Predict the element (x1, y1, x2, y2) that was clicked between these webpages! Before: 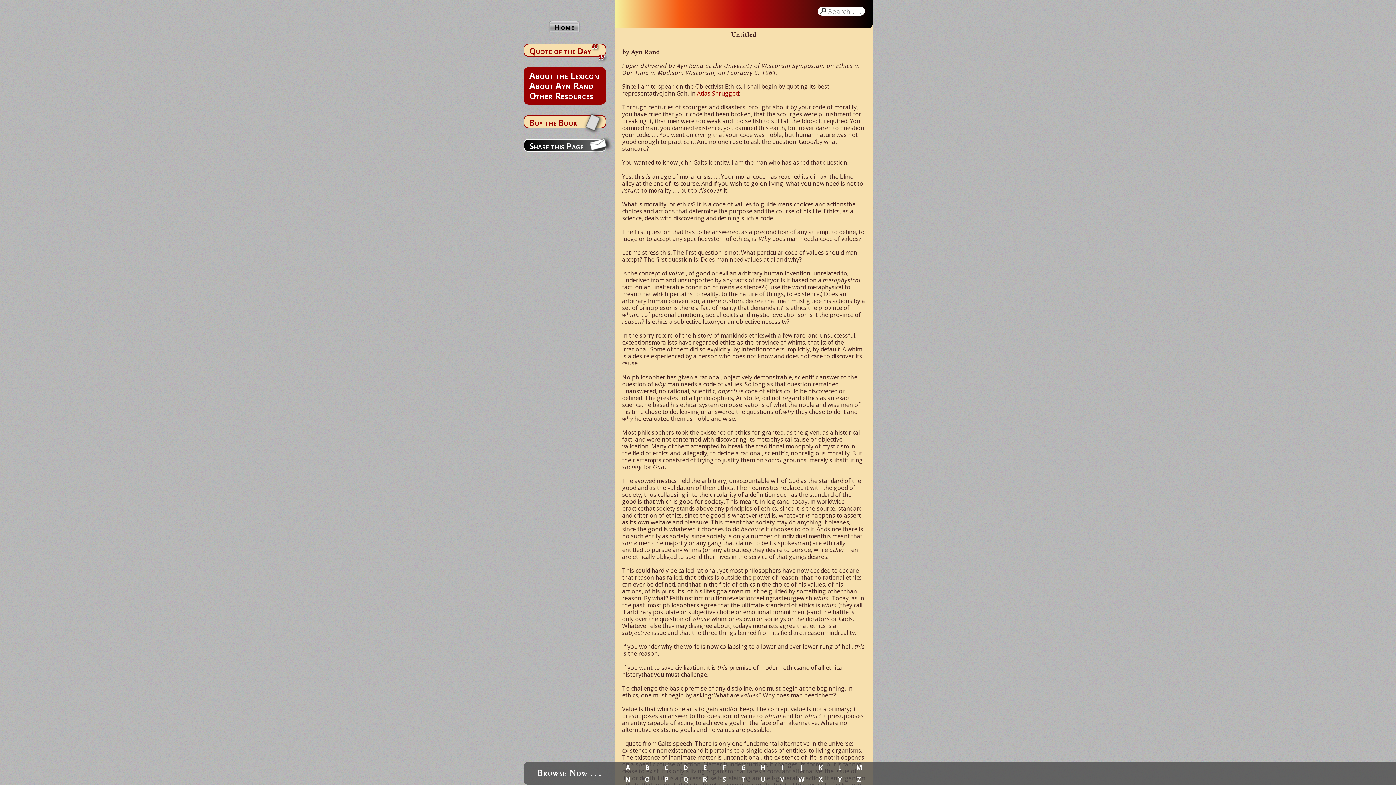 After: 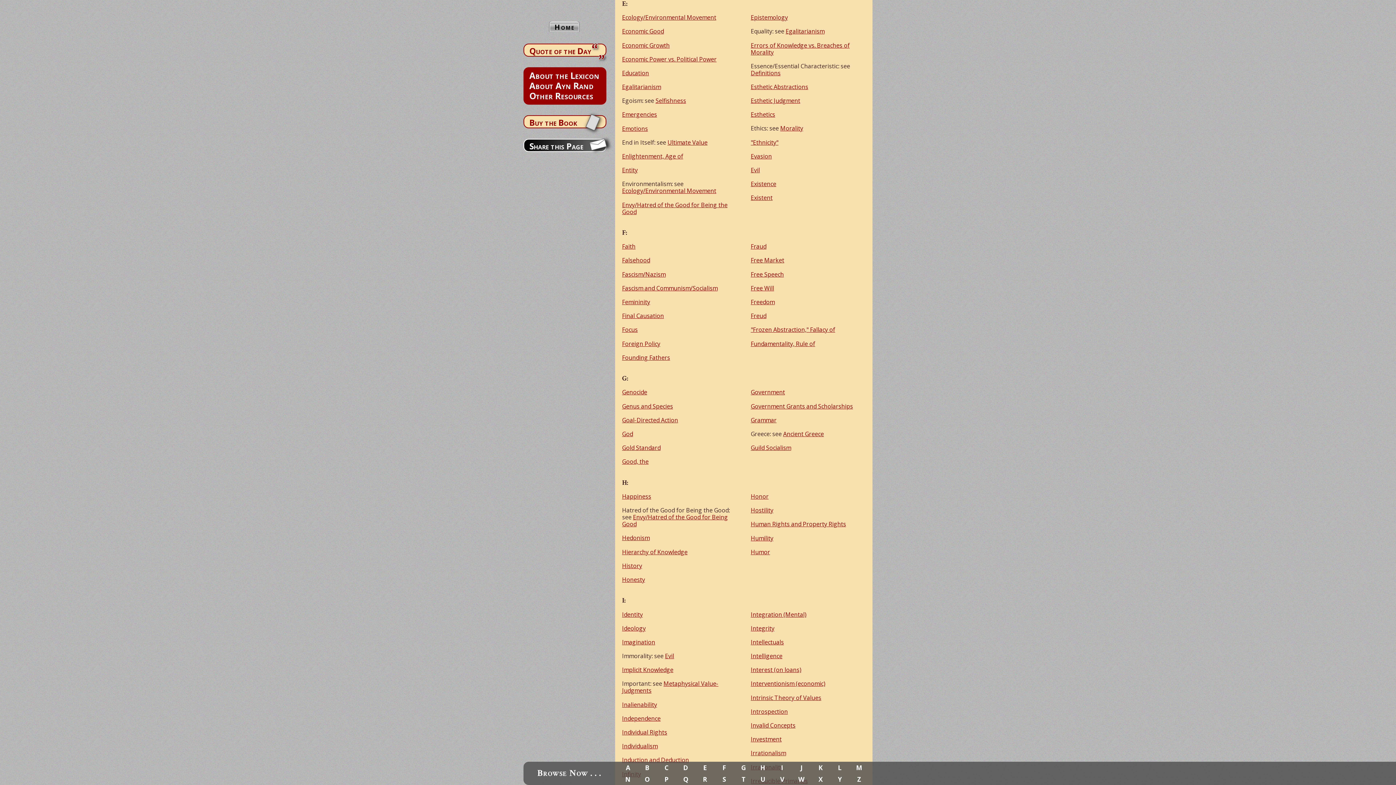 Action: label: E bbox: (695, 762, 714, 773)